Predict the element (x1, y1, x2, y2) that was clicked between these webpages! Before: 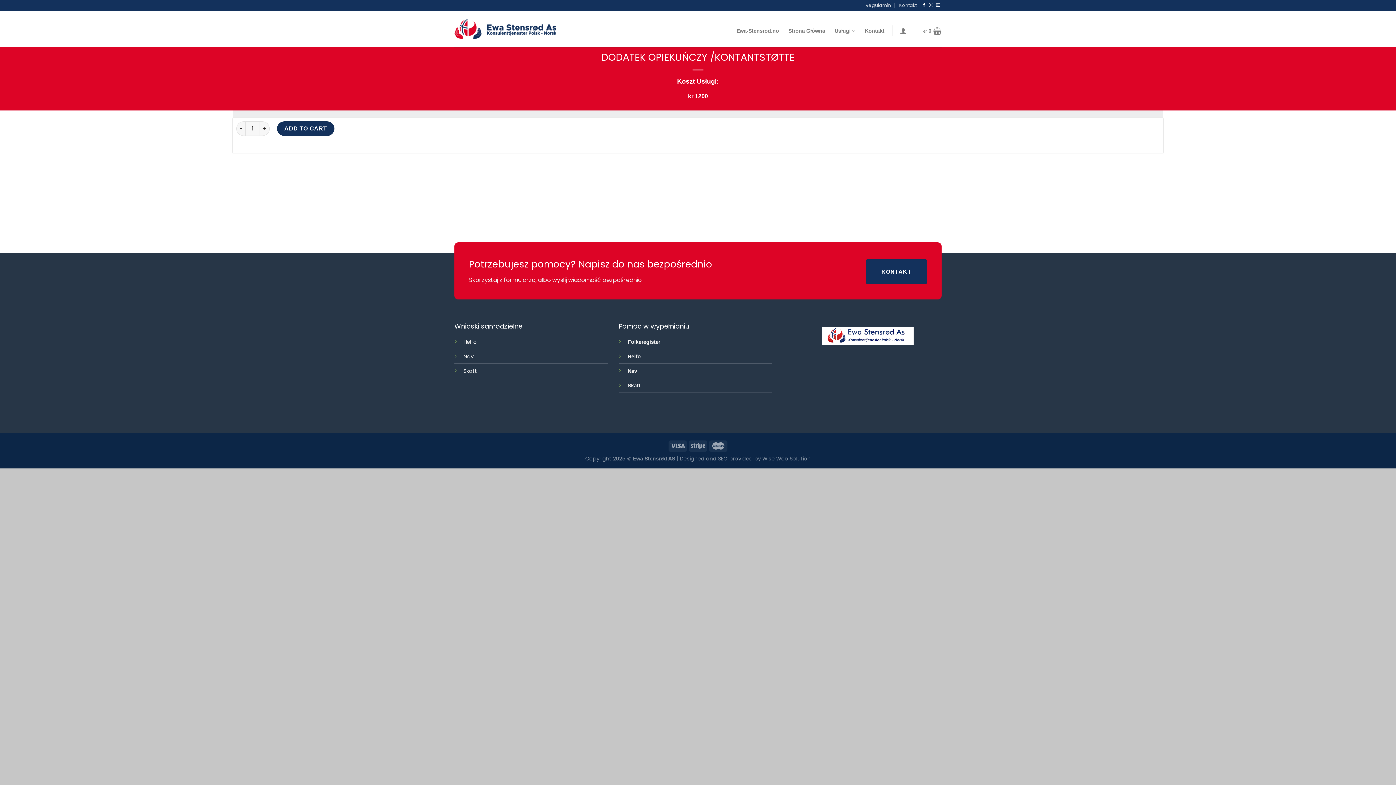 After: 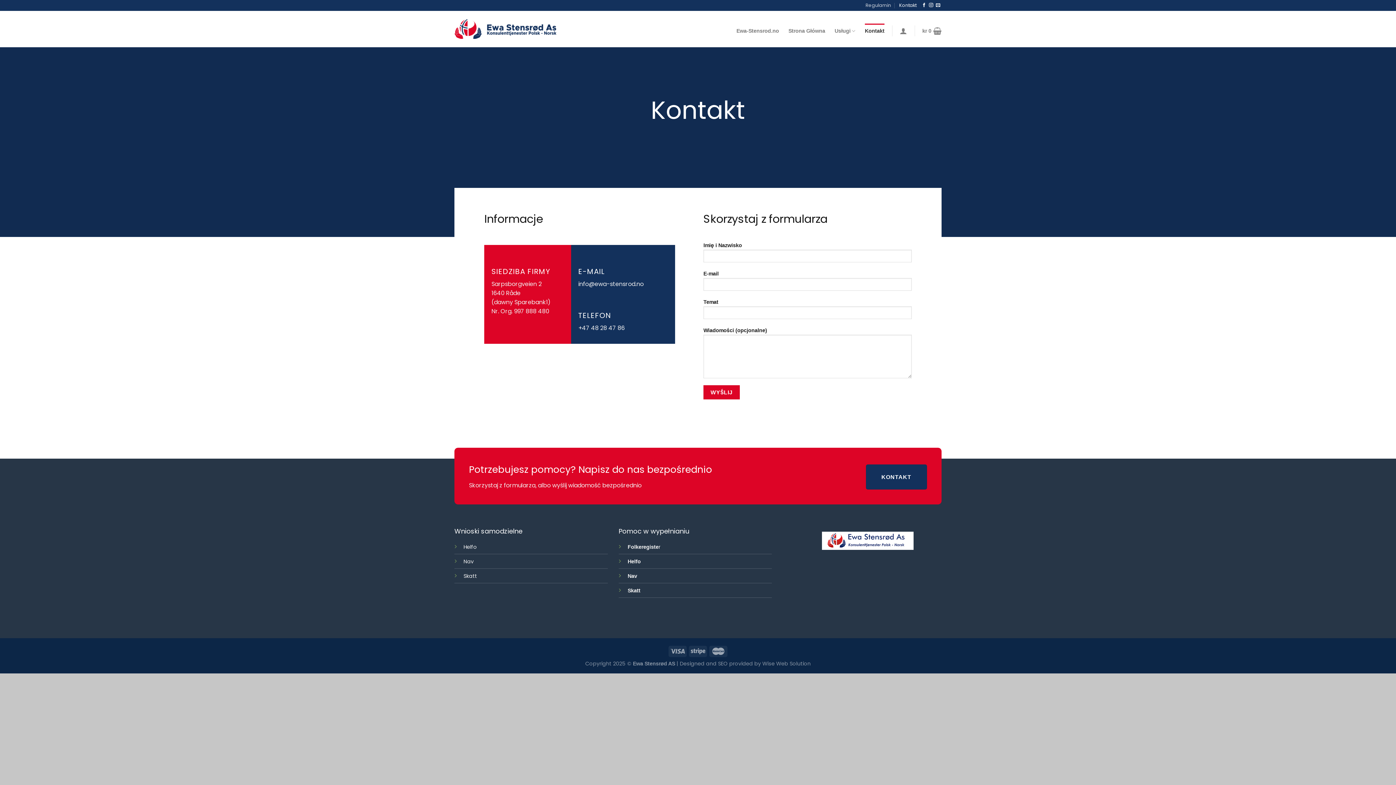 Action: bbox: (865, 23, 884, 38) label: Kontakt